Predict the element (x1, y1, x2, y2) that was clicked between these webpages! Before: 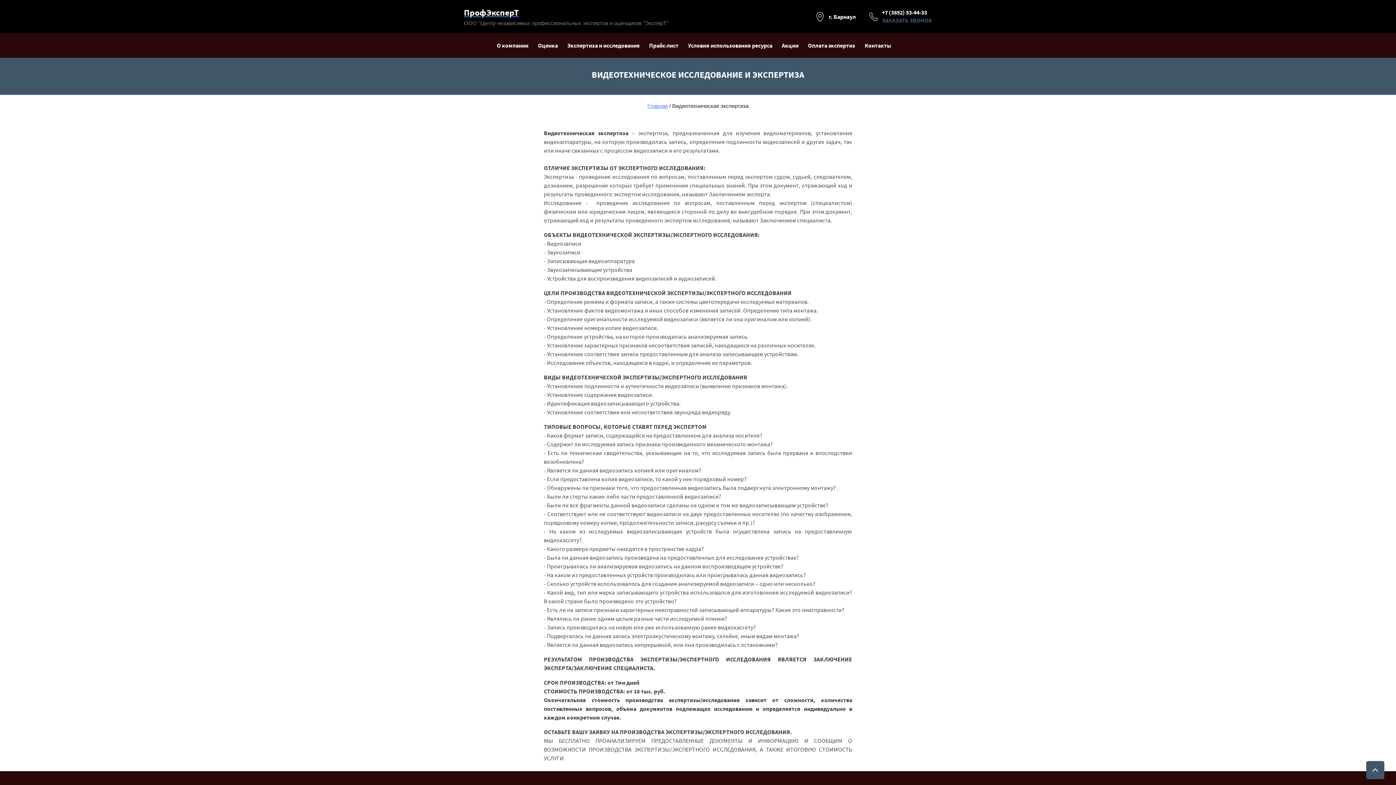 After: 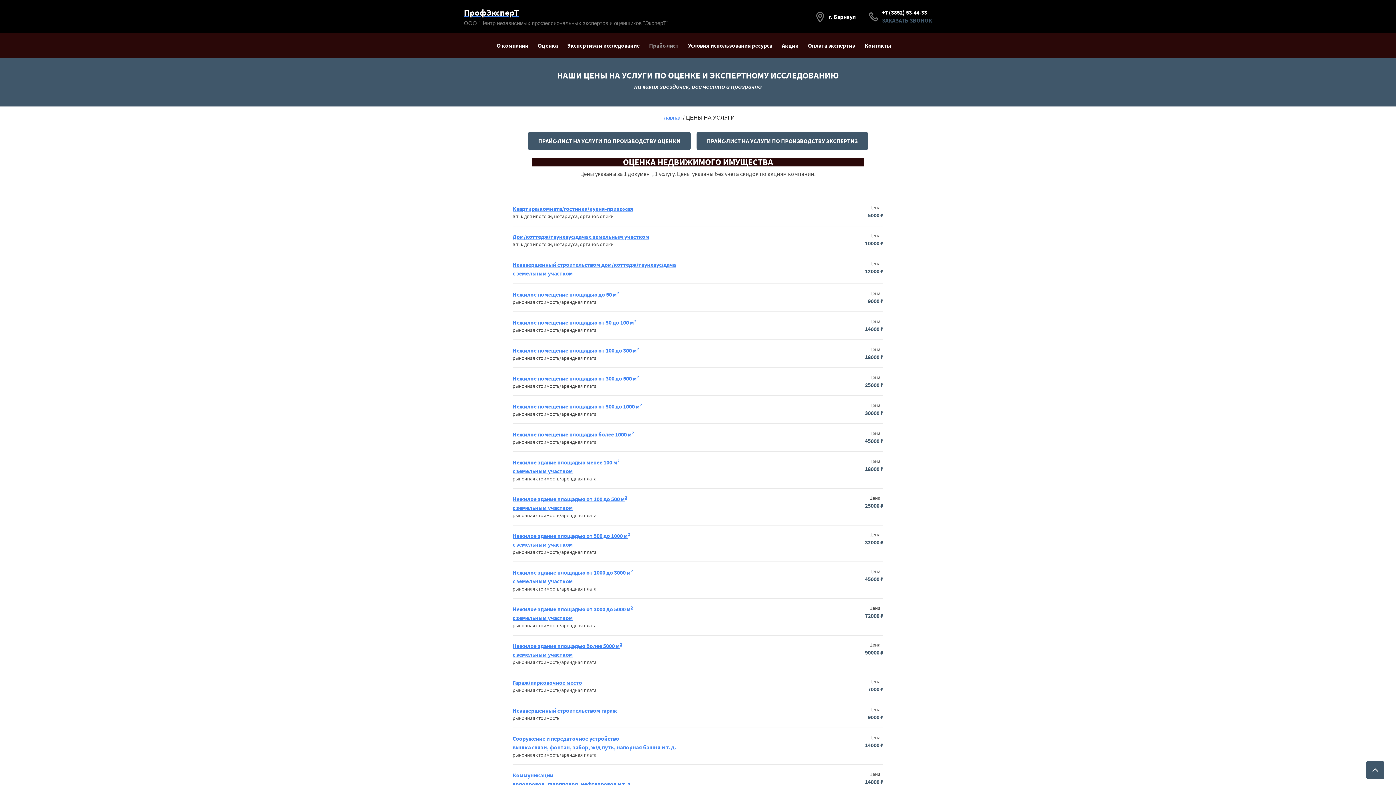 Action: label: Прайс-лист bbox: (649, 41, 678, 49)